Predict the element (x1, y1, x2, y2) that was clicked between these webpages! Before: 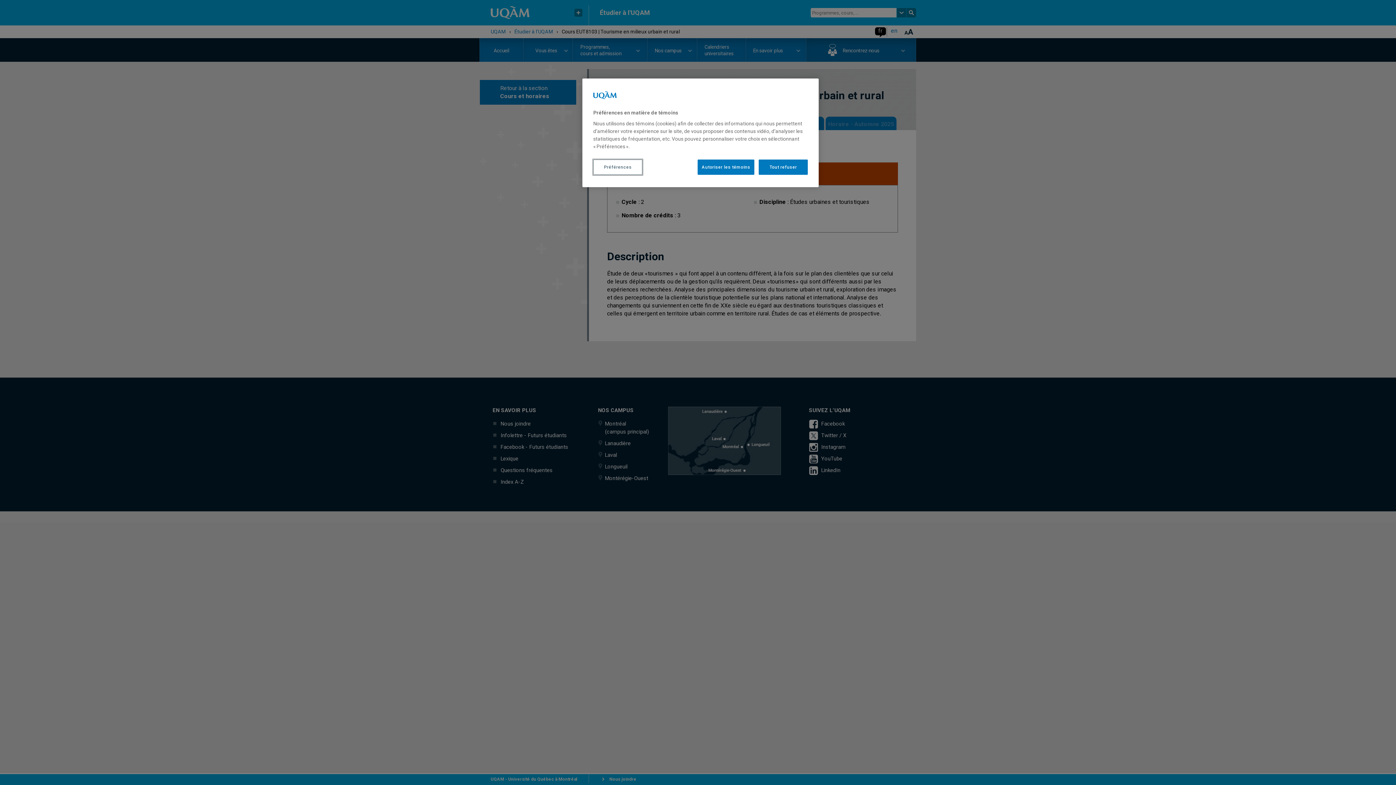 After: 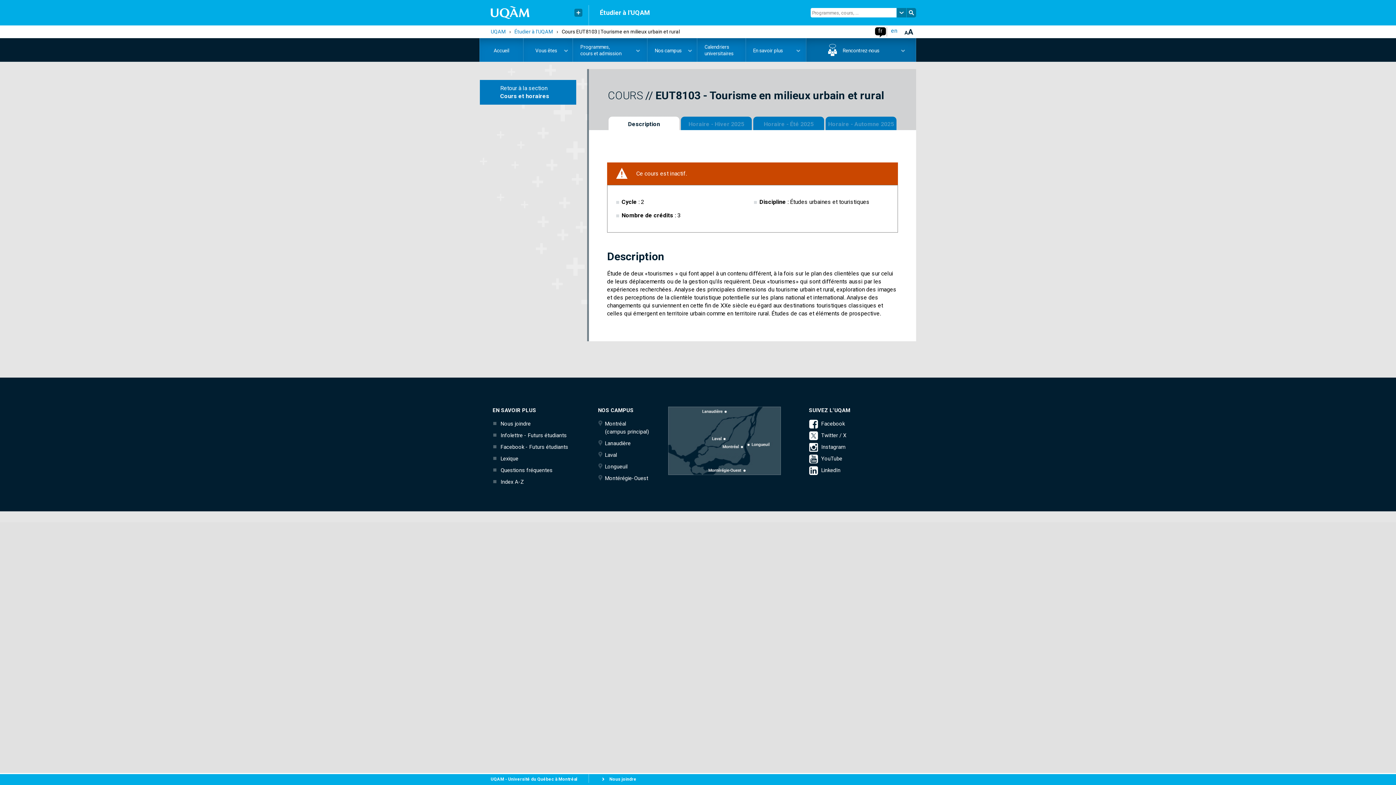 Action: bbox: (697, 159, 754, 174) label: Autoriser les témoins